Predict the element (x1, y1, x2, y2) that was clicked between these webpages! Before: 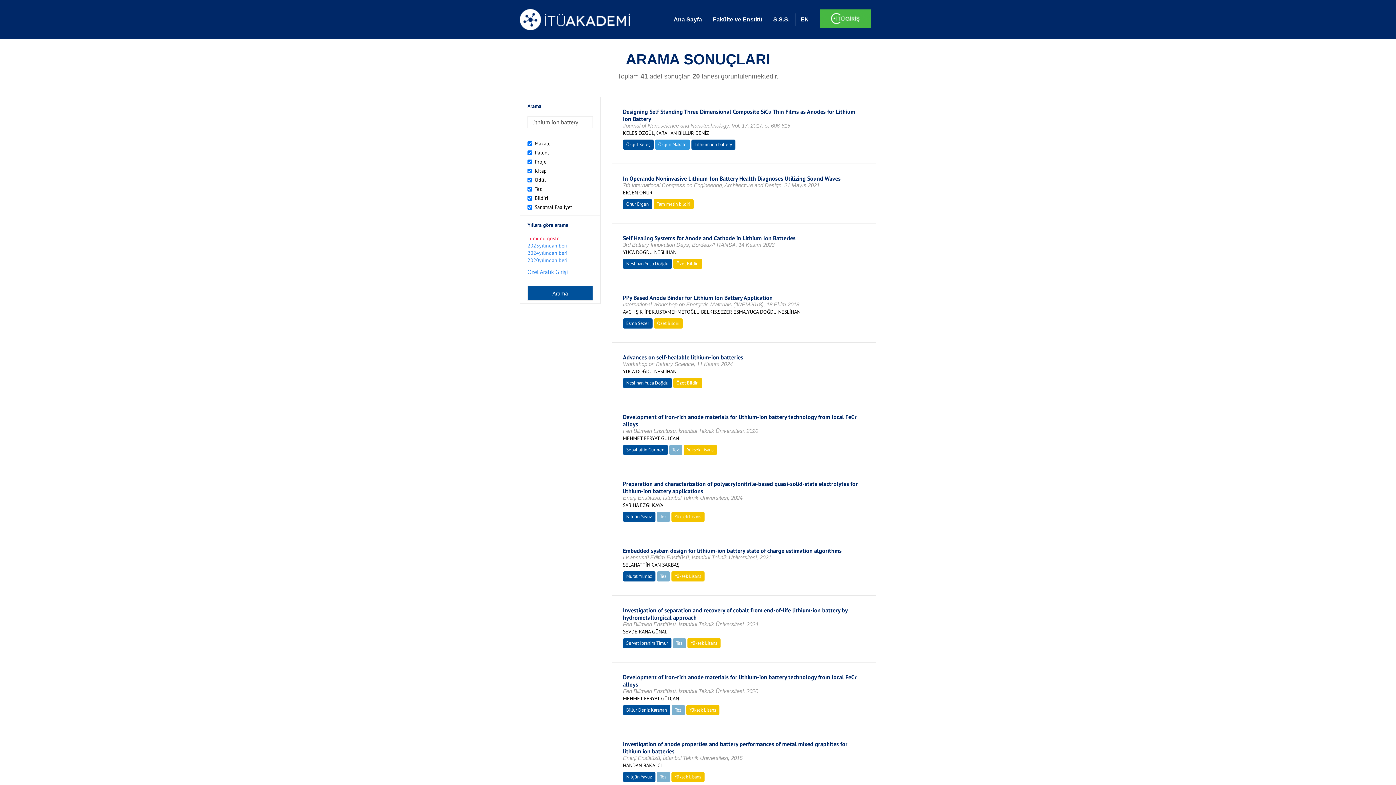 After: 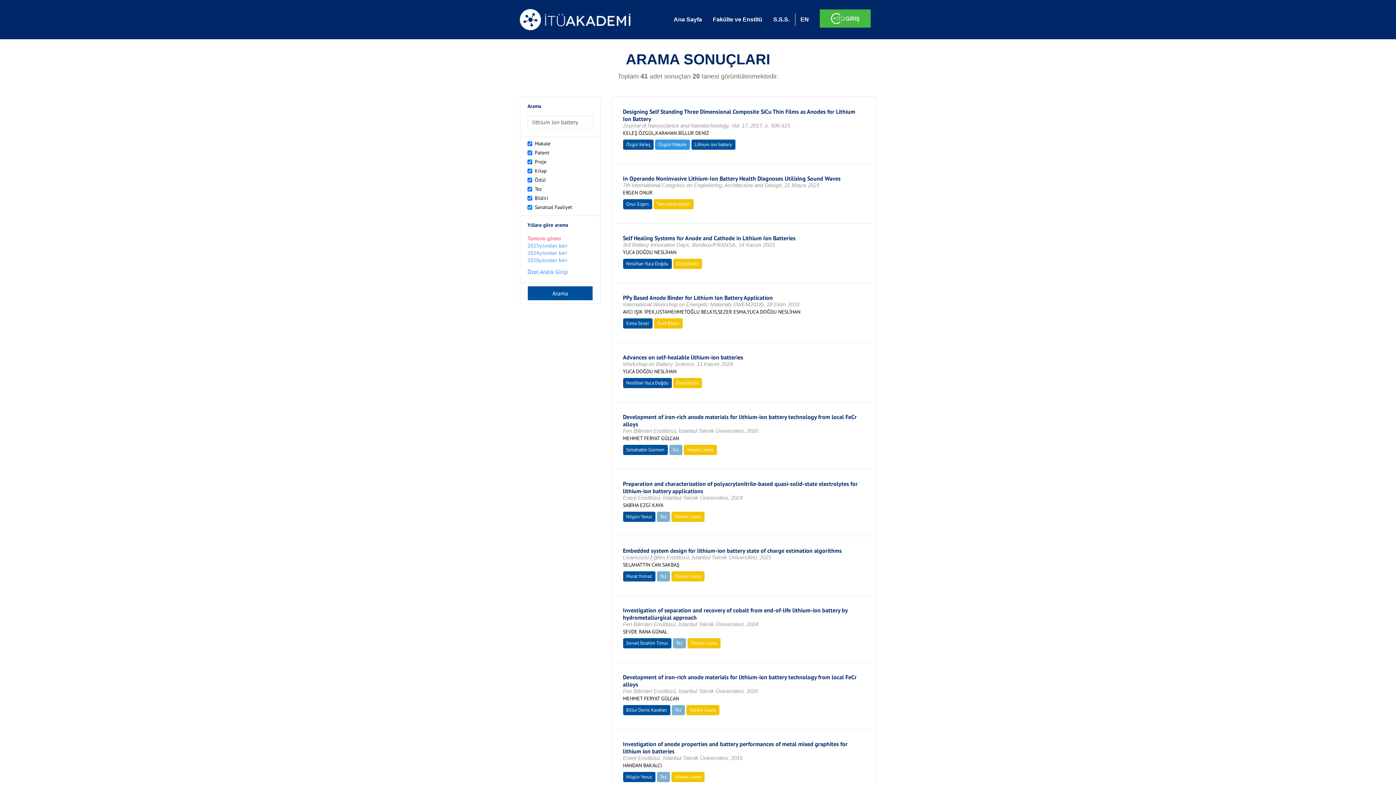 Action: label: Sebahattin Gürmen bbox: (626, 446, 664, 453)